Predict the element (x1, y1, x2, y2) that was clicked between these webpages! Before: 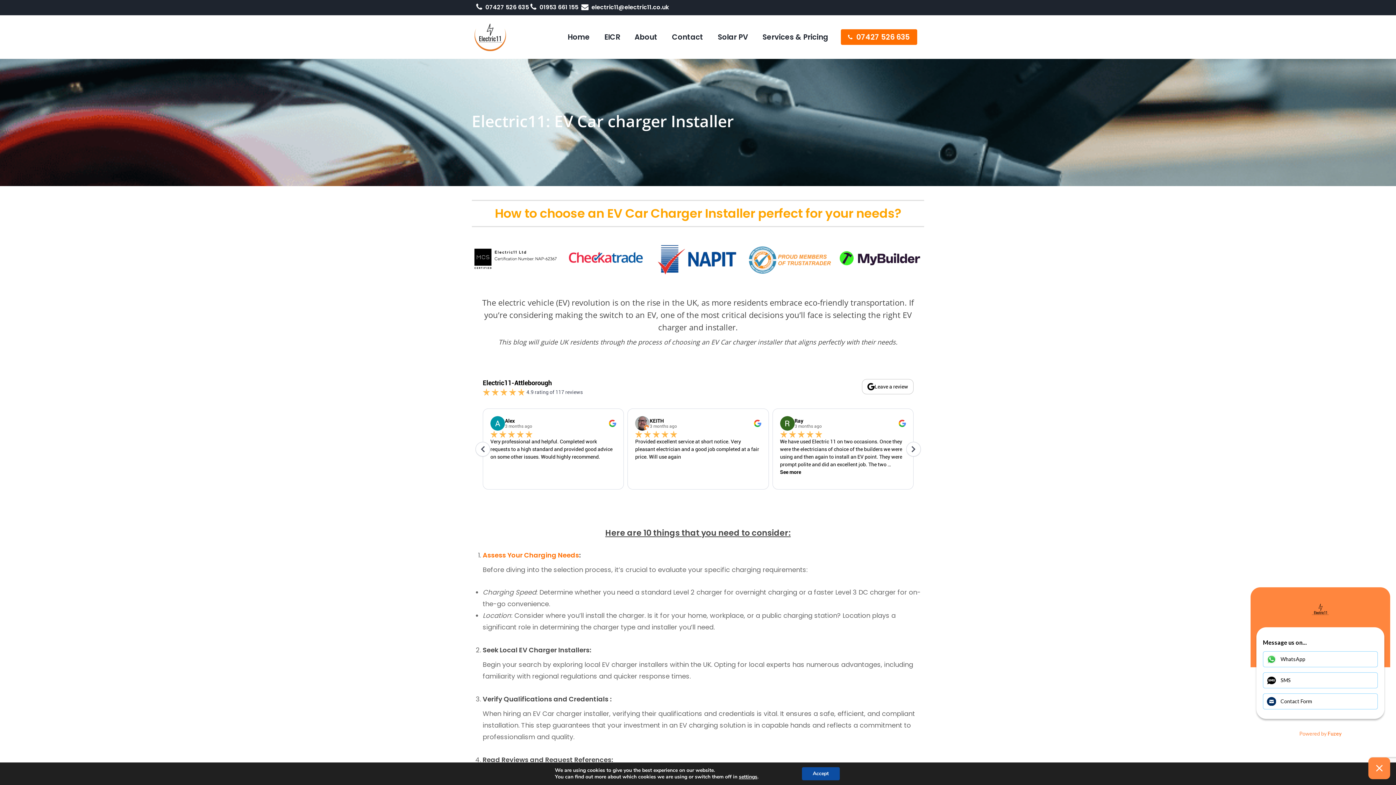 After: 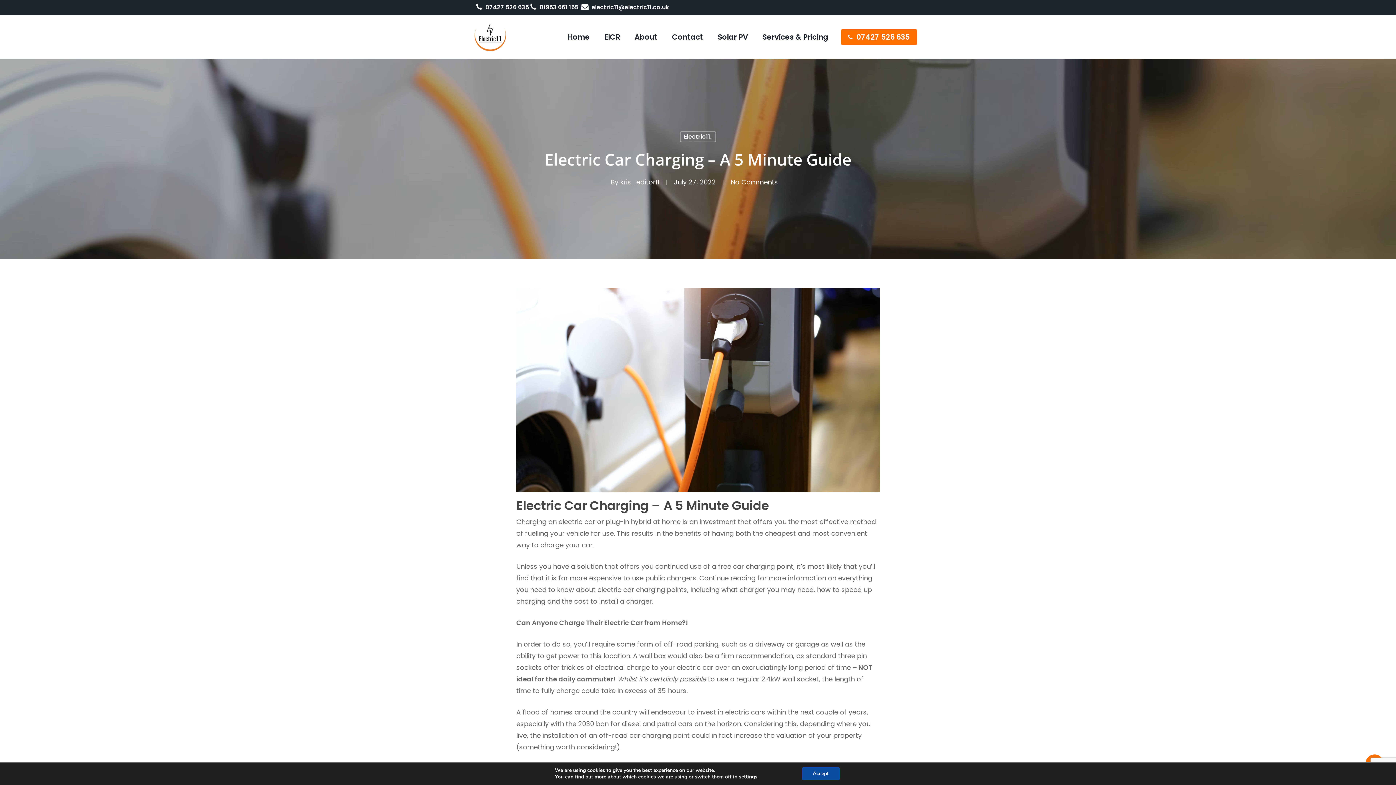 Action: label: Assess Your Charging Needs bbox: (482, 550, 579, 559)